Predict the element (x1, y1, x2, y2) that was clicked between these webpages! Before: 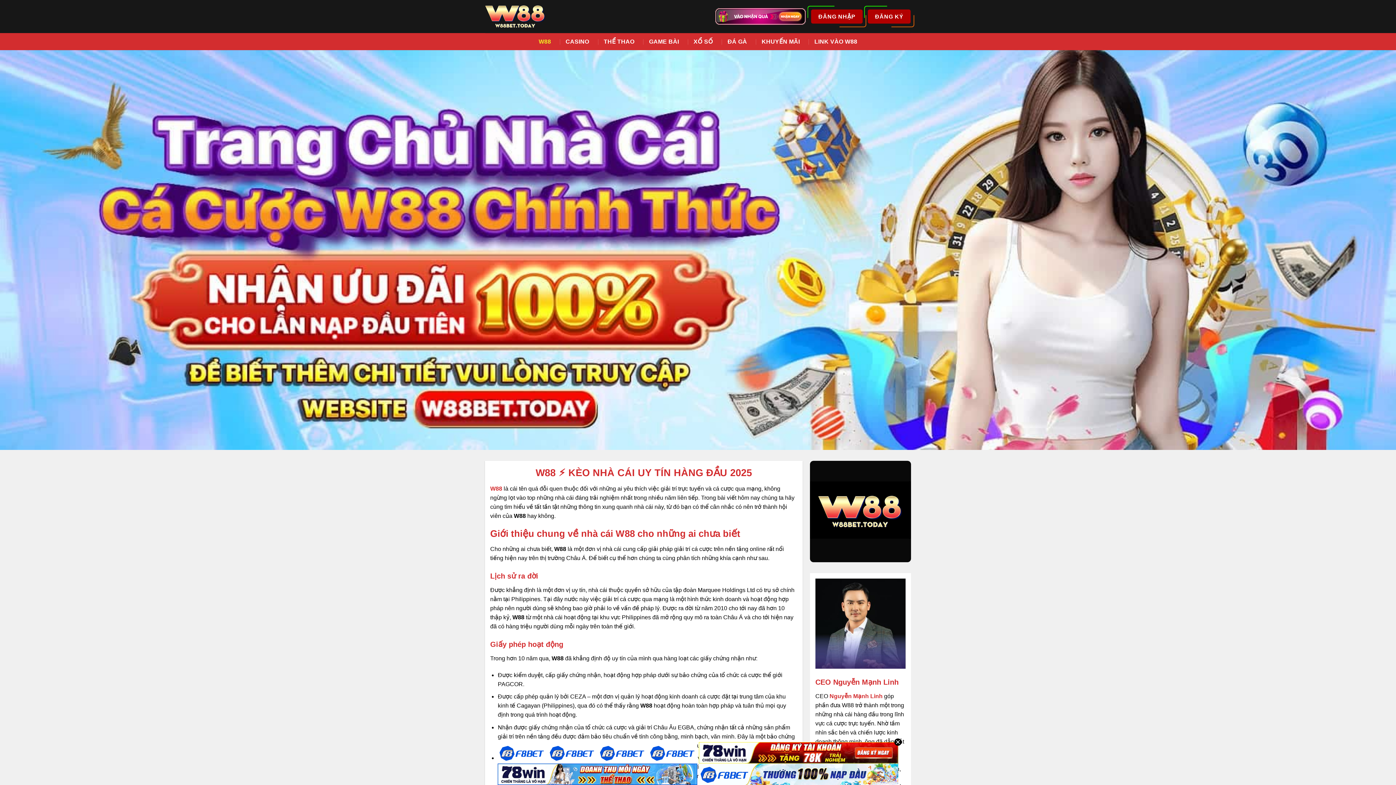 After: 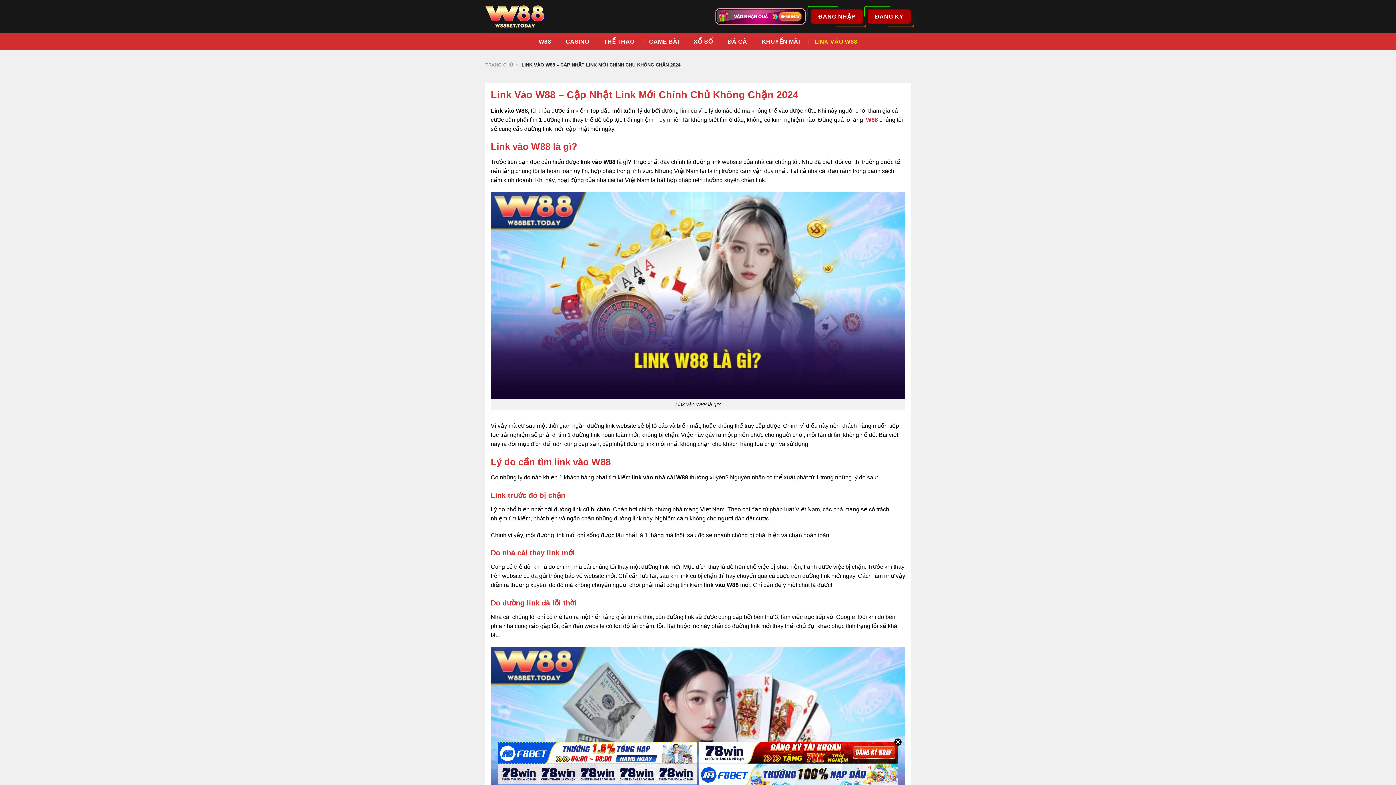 Action: label: LINK VÀO W88 bbox: (814, 35, 857, 48)